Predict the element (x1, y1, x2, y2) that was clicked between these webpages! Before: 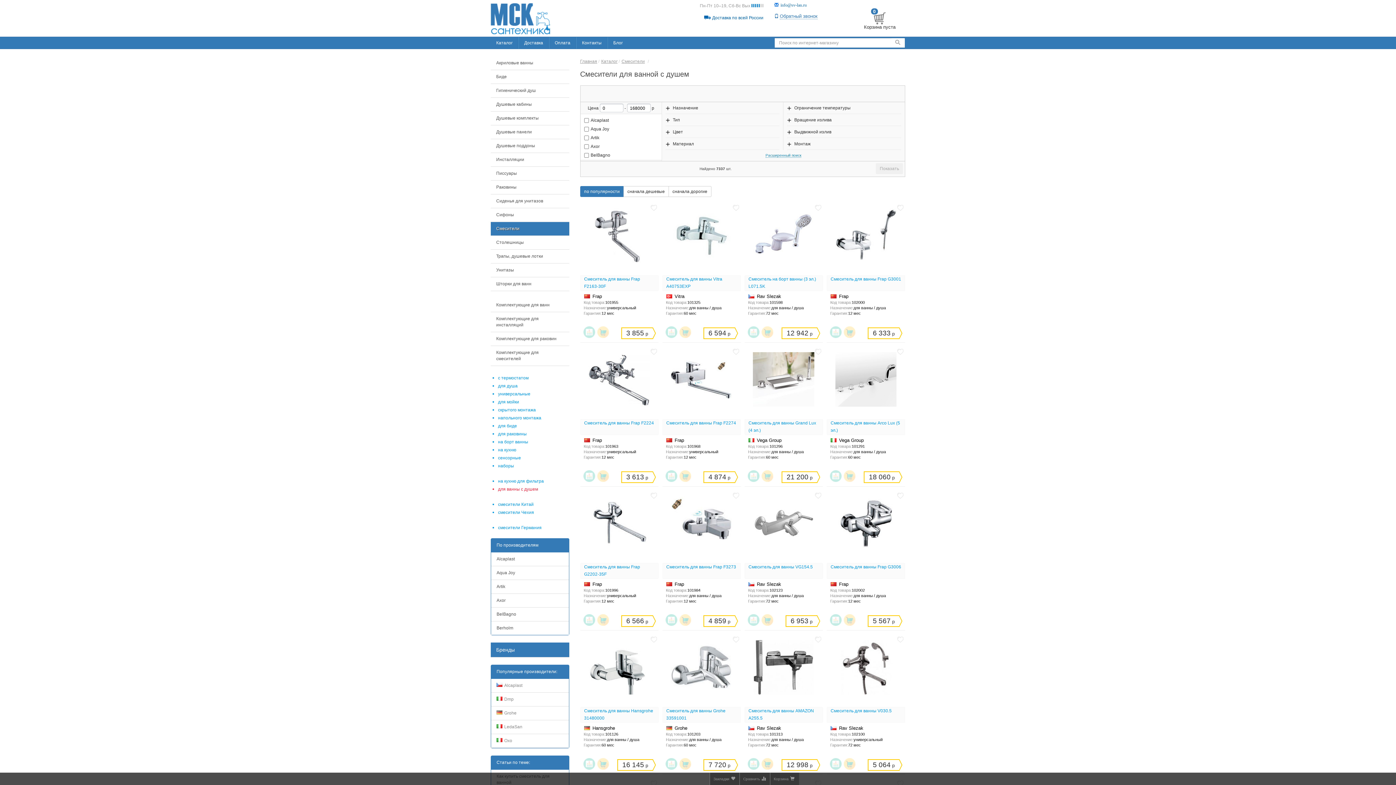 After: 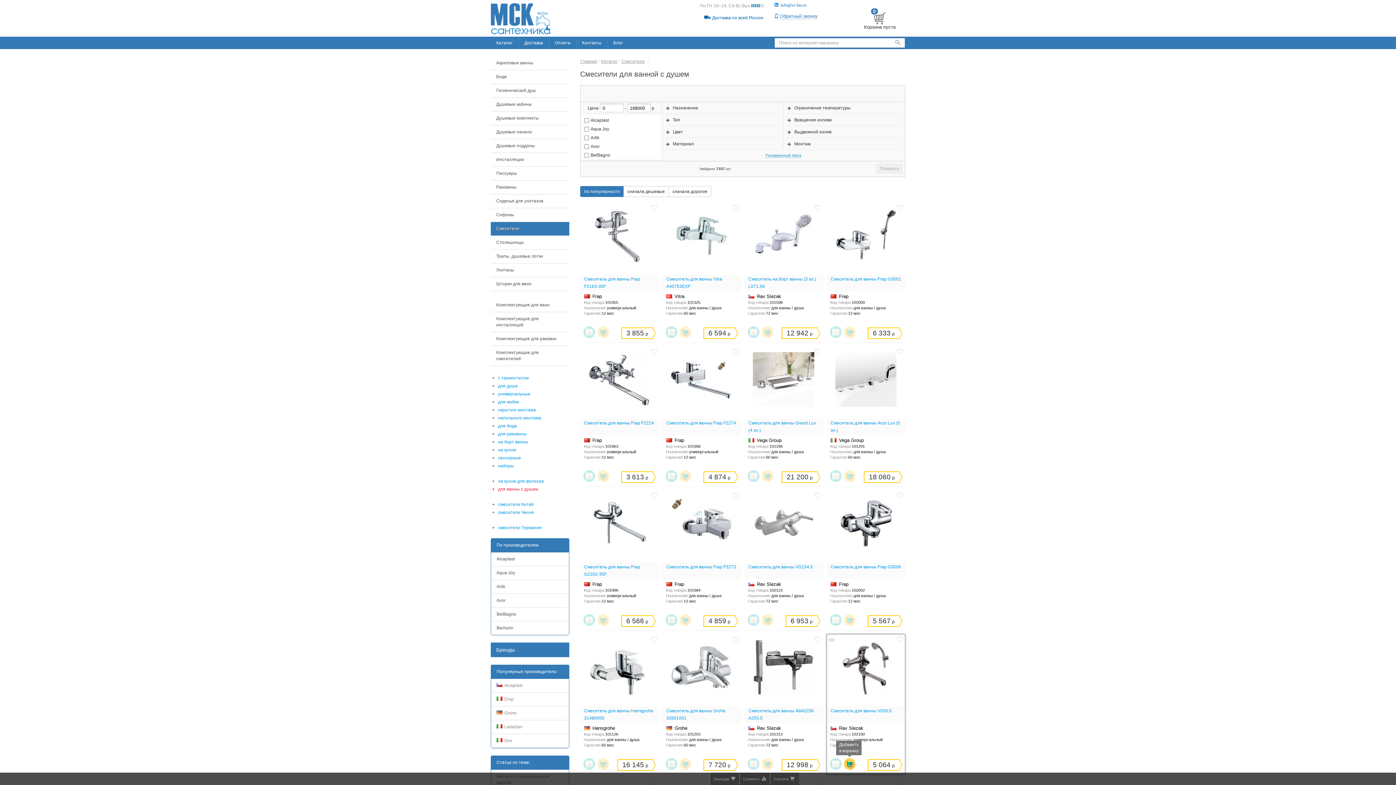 Action: bbox: (843, 758, 855, 770)